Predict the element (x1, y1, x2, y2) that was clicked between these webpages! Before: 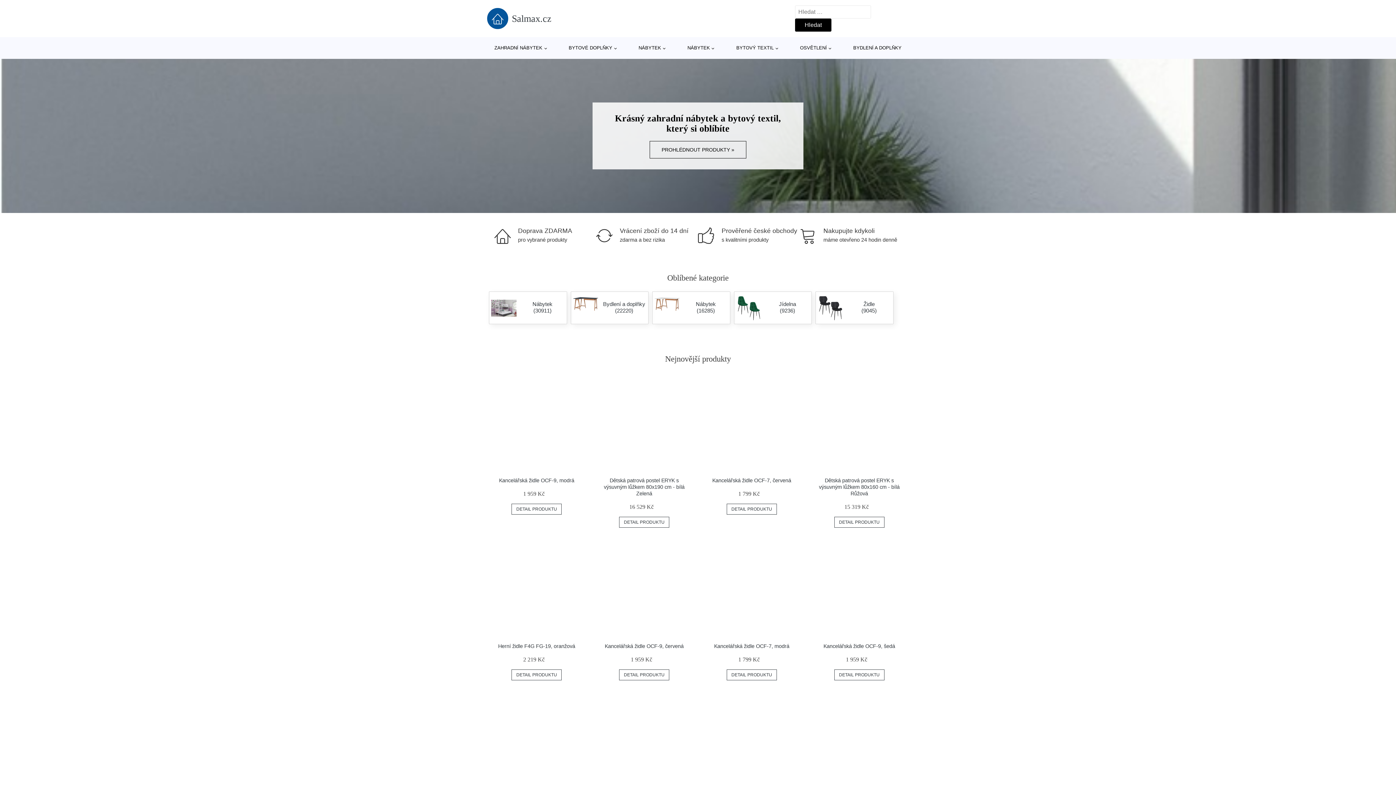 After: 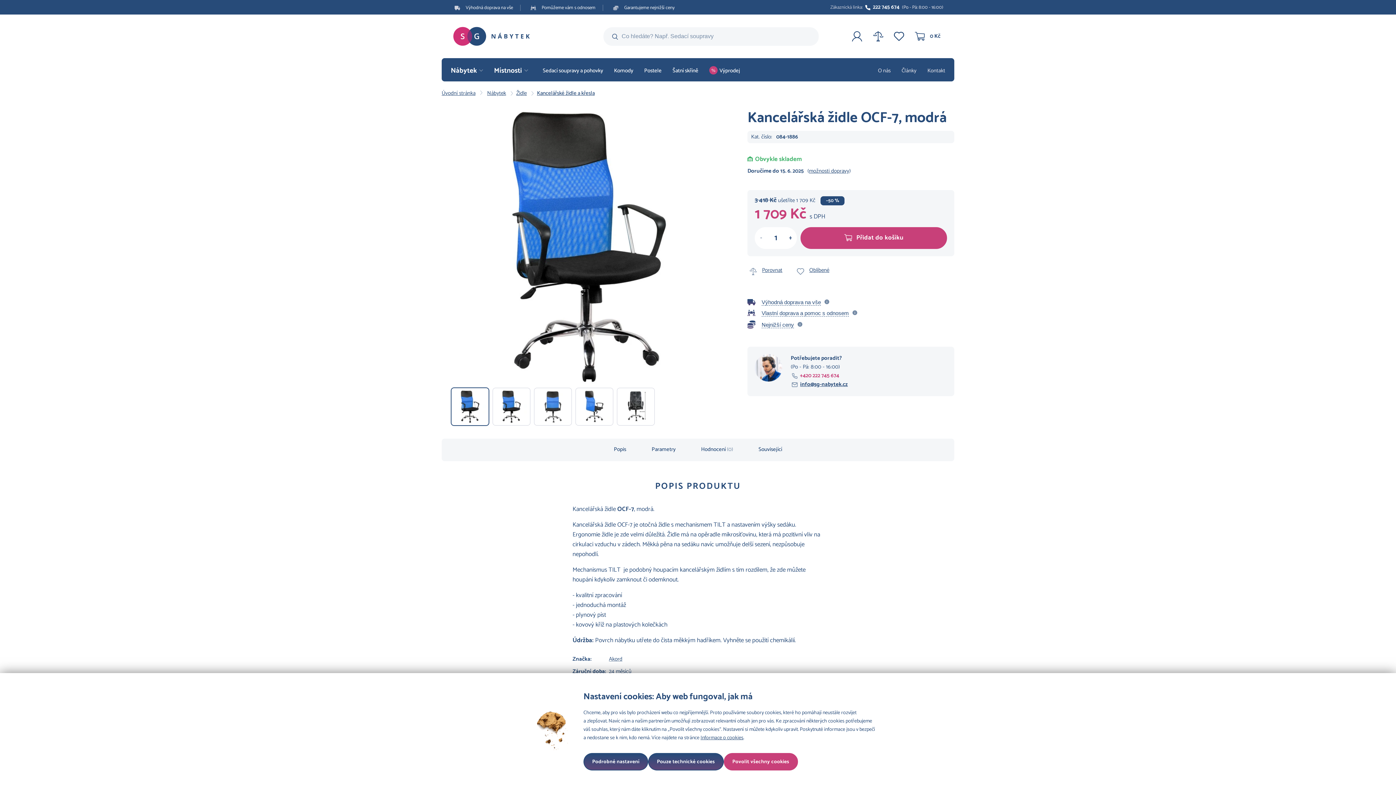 Action: bbox: (706, 542, 797, 634)